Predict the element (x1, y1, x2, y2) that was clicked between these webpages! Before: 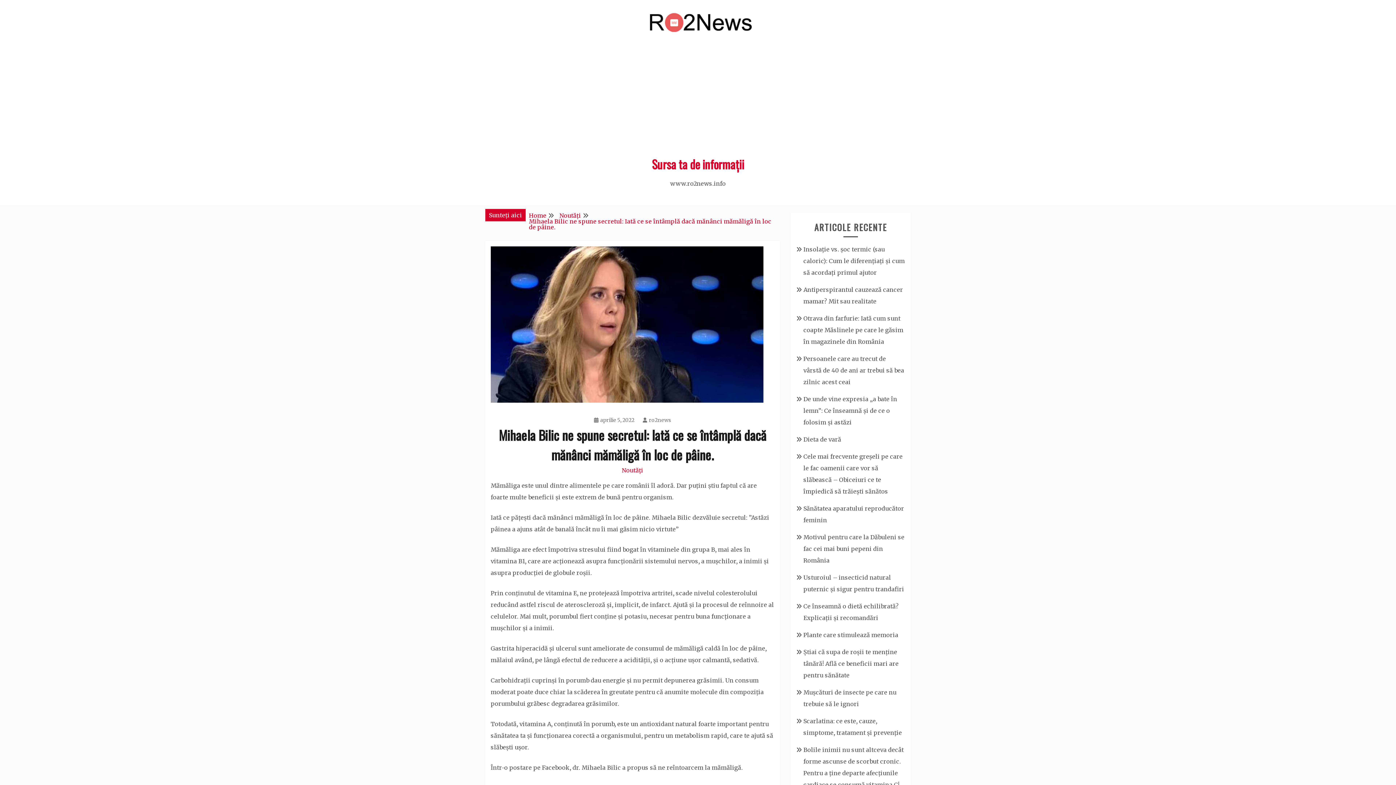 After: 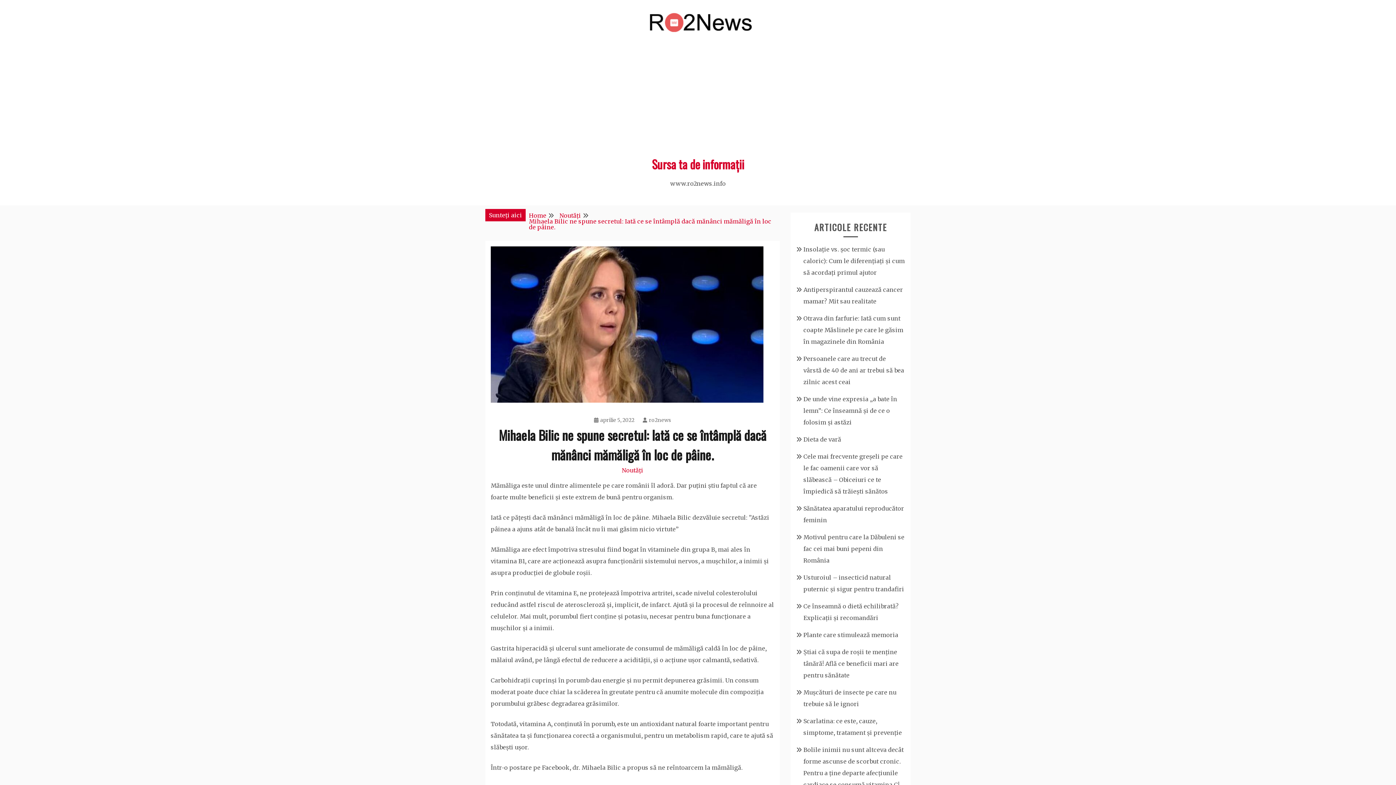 Action: label: aprilie 5, 2022 bbox: (594, 417, 634, 423)